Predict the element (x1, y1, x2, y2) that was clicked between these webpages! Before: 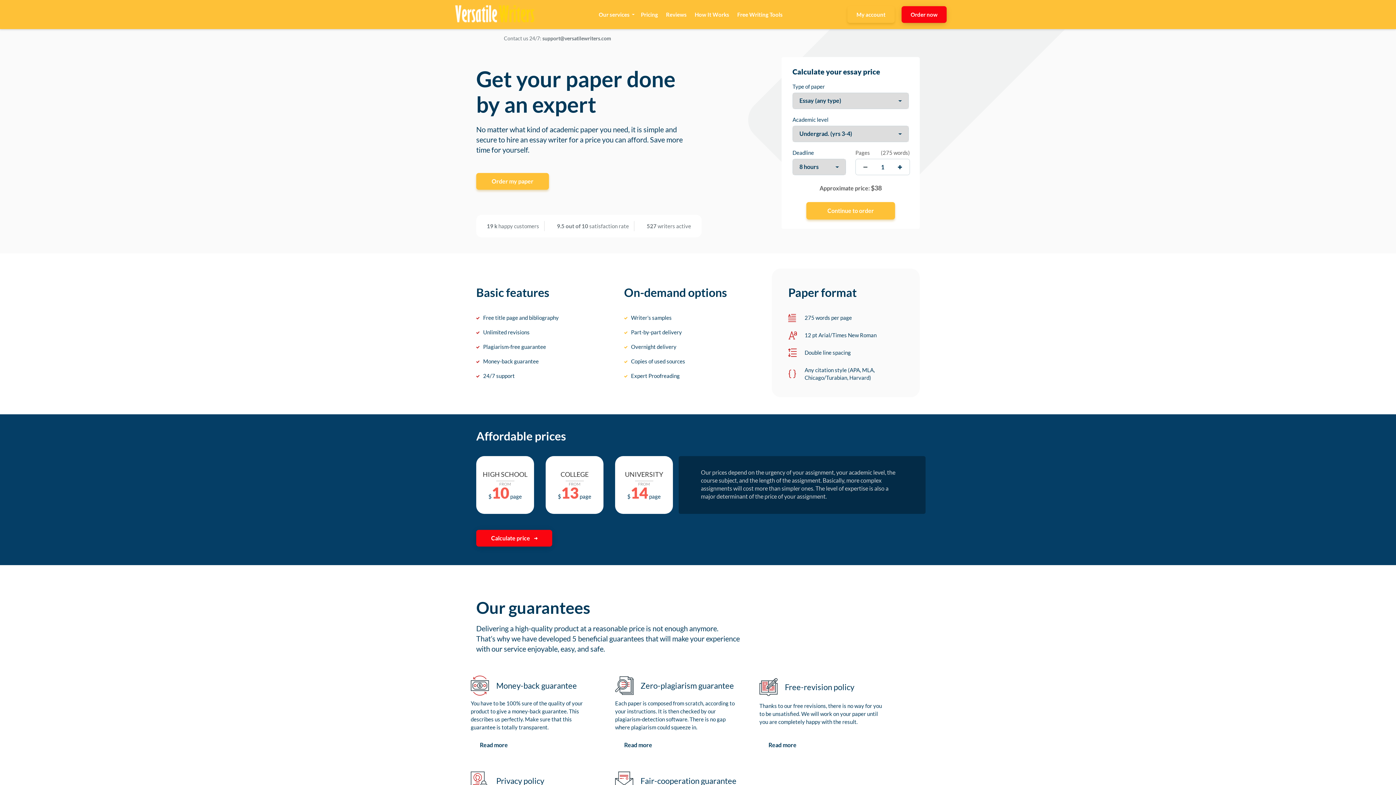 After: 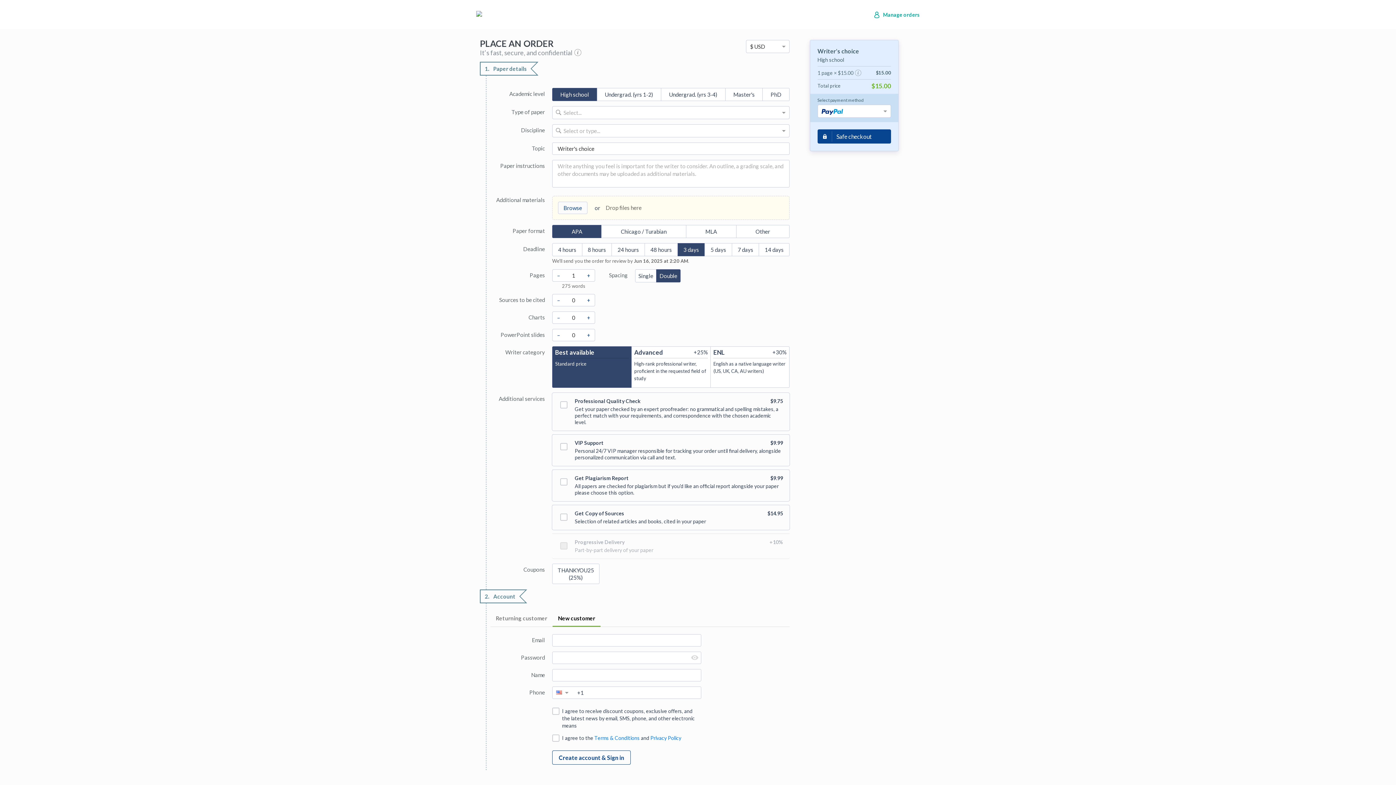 Action: bbox: (476, 172, 549, 189) label: Order my paper